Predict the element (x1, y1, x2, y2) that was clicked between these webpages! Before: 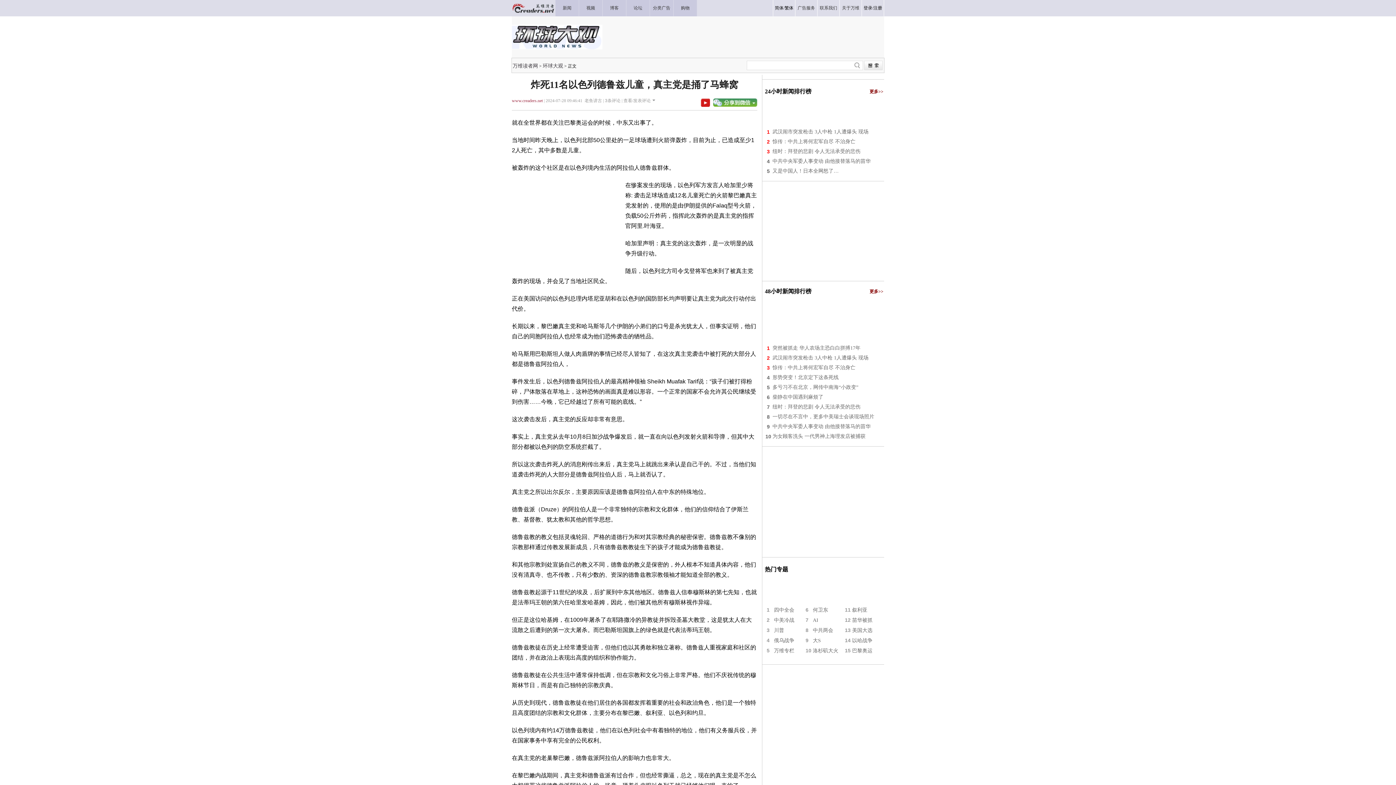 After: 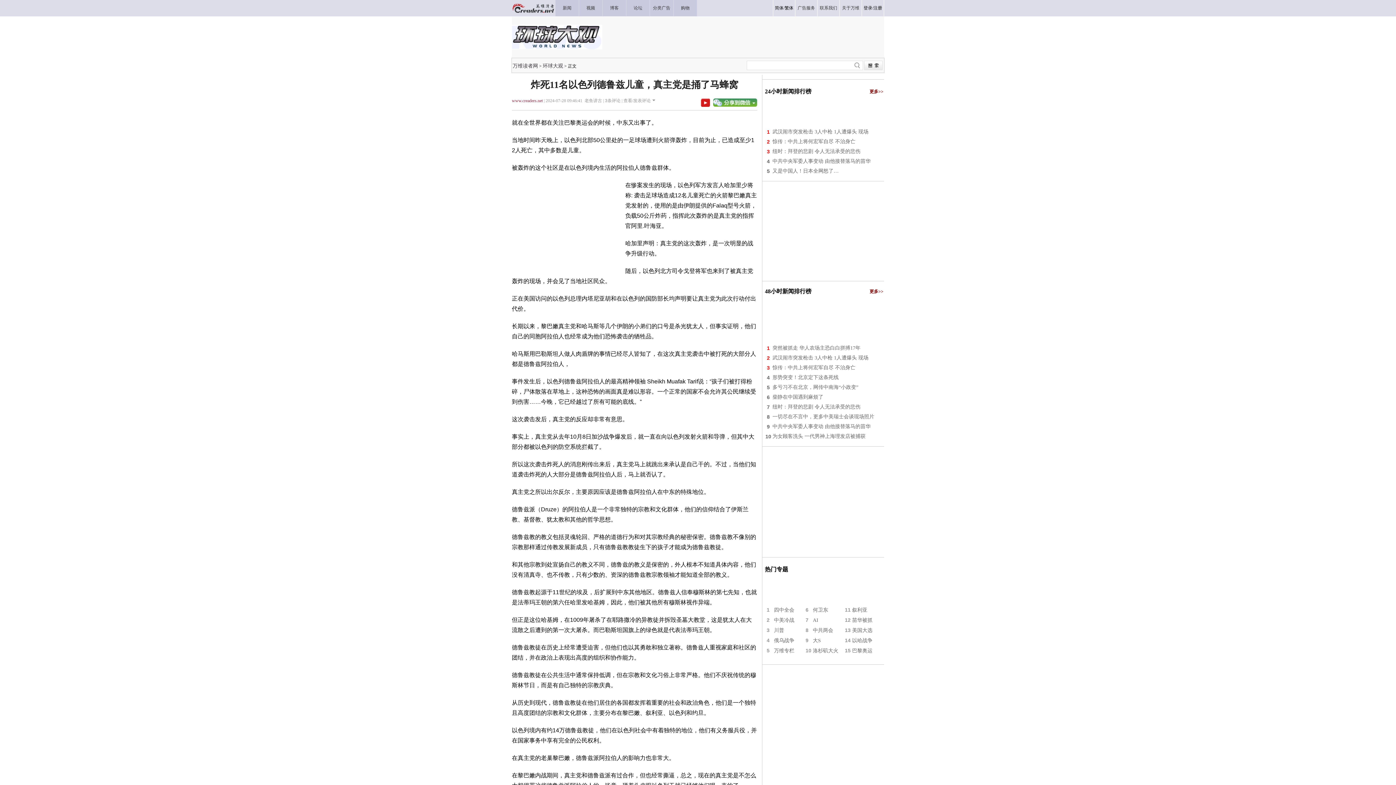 Action: label: AI bbox: (813, 617, 818, 623)